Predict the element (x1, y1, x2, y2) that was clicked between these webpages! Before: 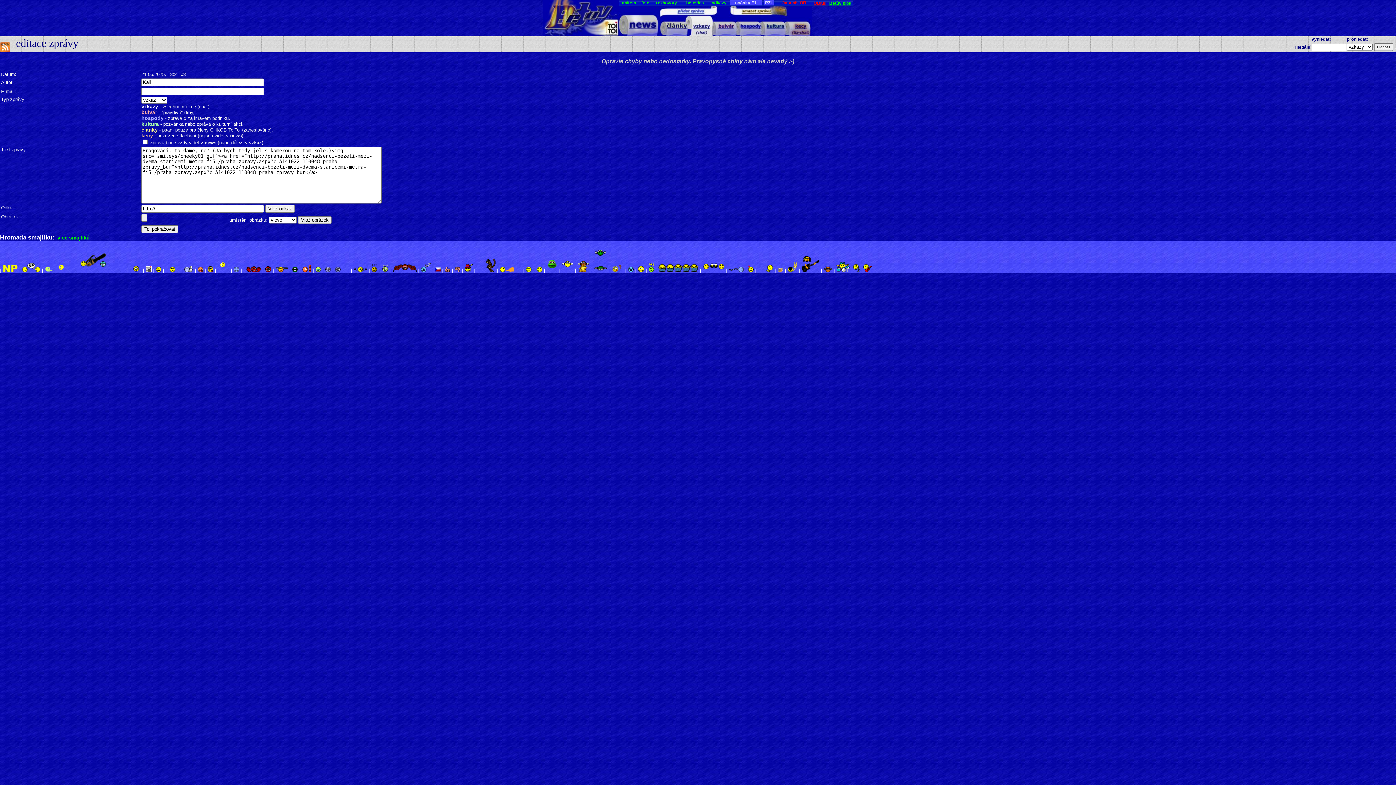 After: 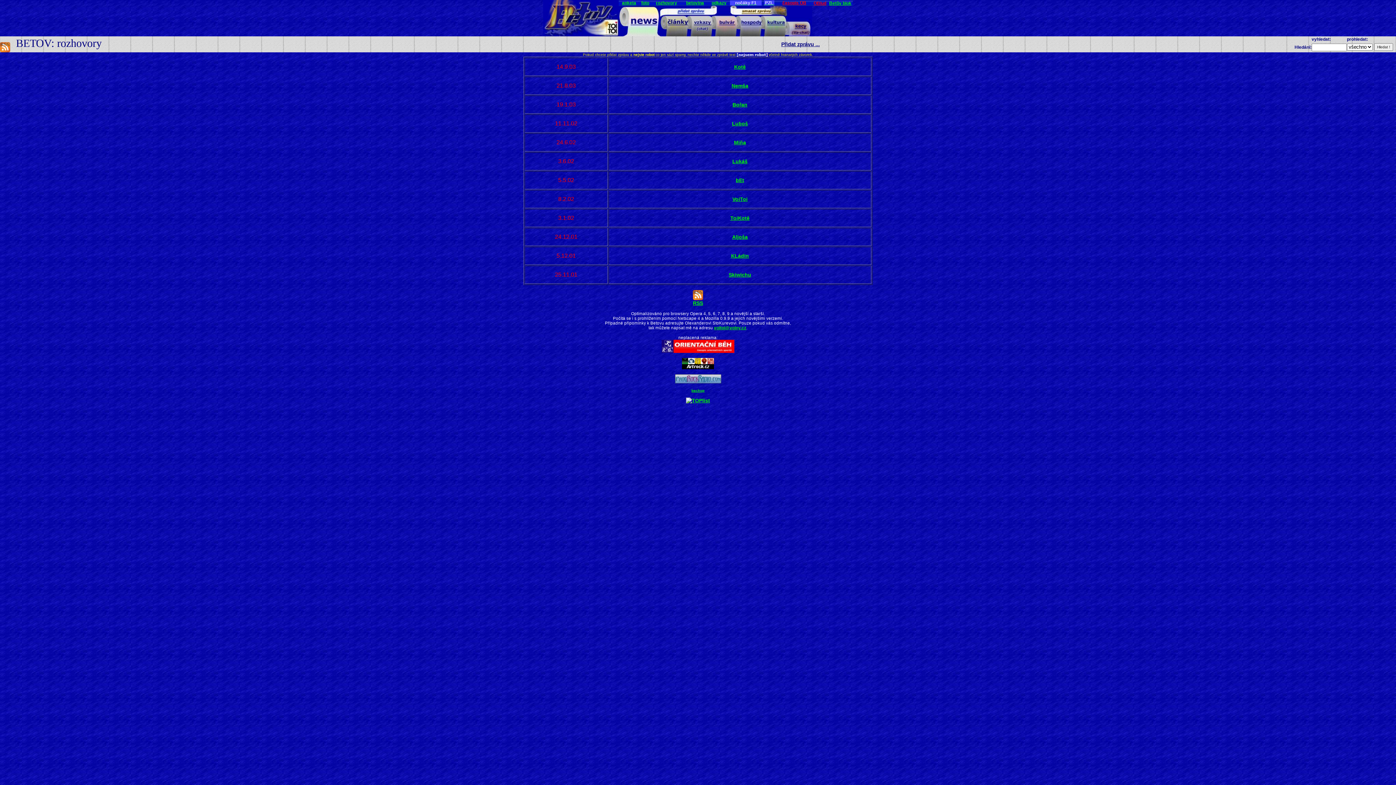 Action: label: rozhovory bbox: (656, 0, 677, 5)